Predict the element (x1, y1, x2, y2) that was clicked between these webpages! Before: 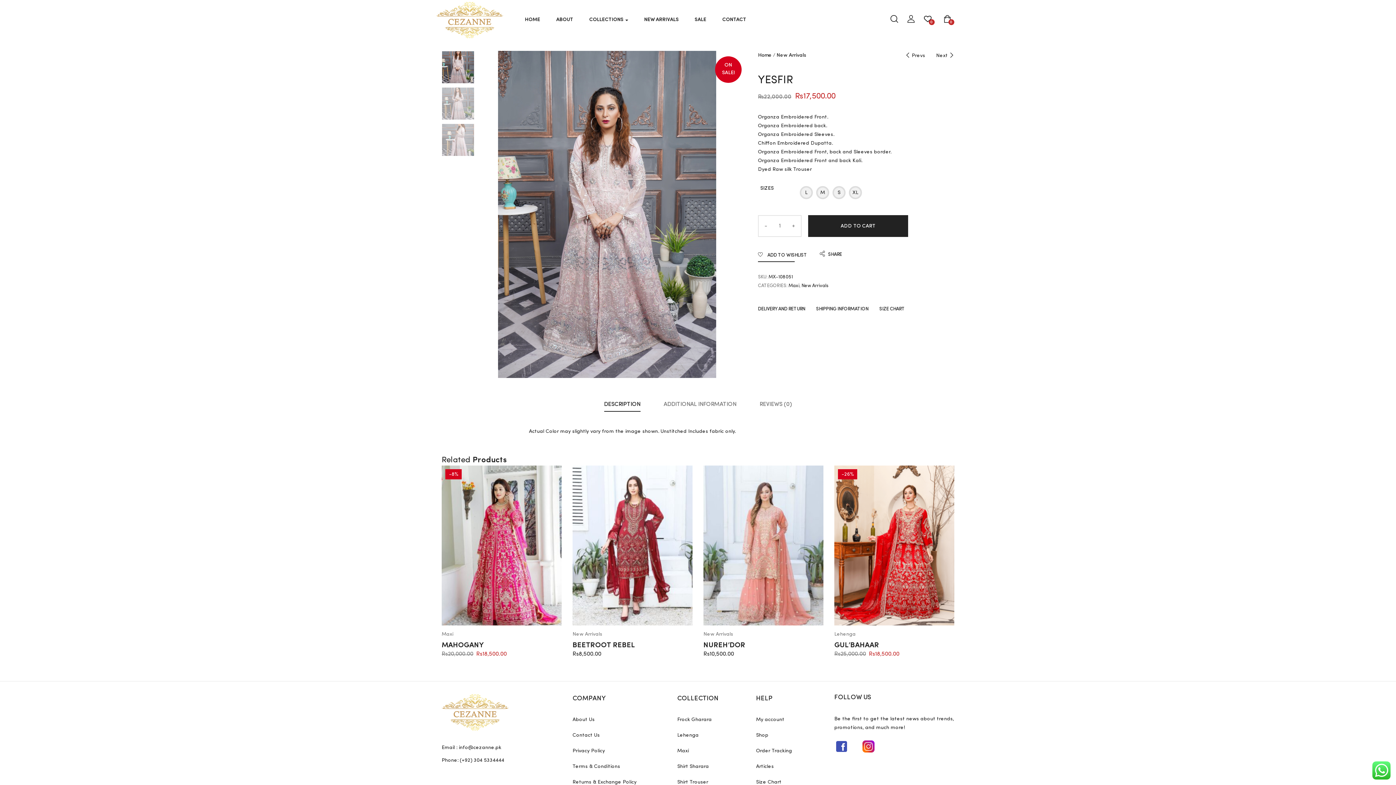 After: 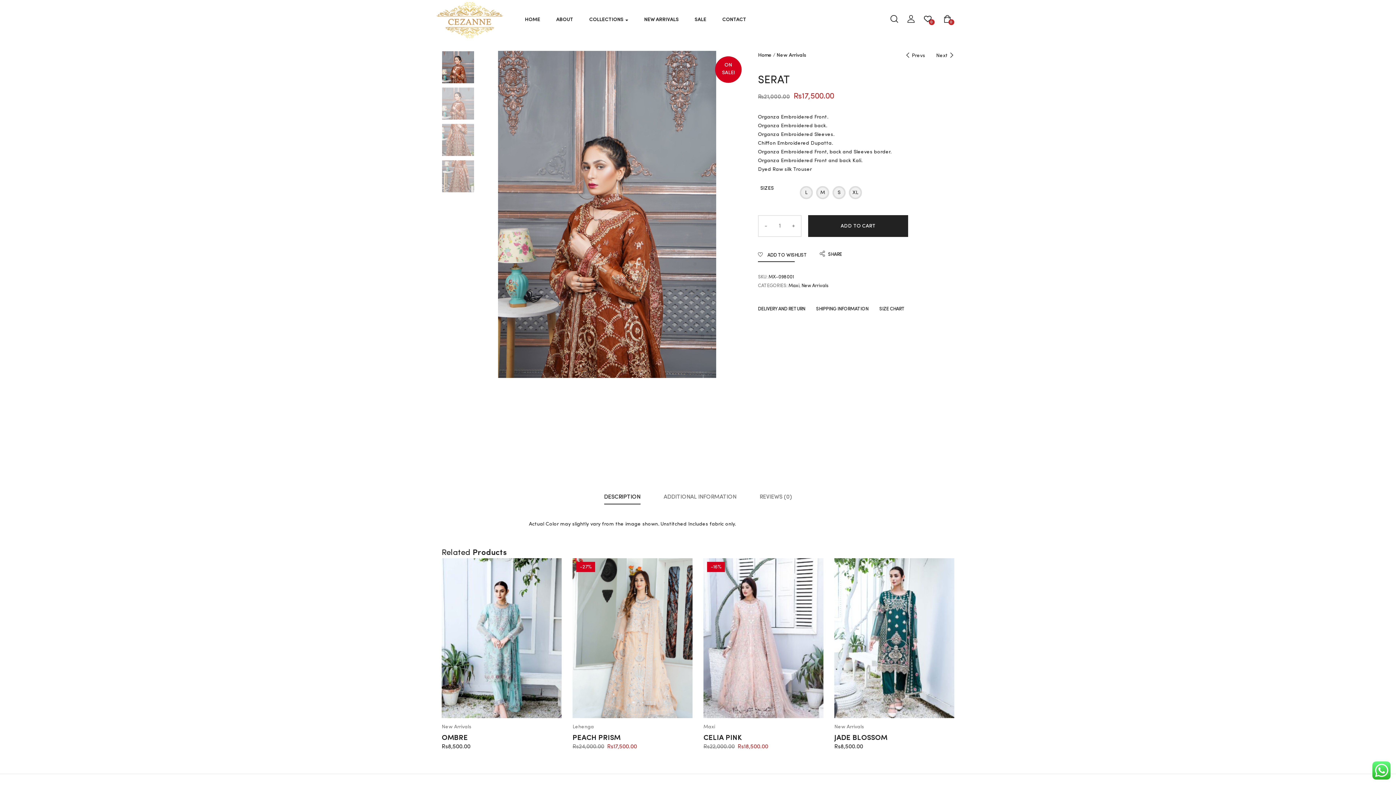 Action: label:  Prevs bbox: (905, 53, 925, 58)